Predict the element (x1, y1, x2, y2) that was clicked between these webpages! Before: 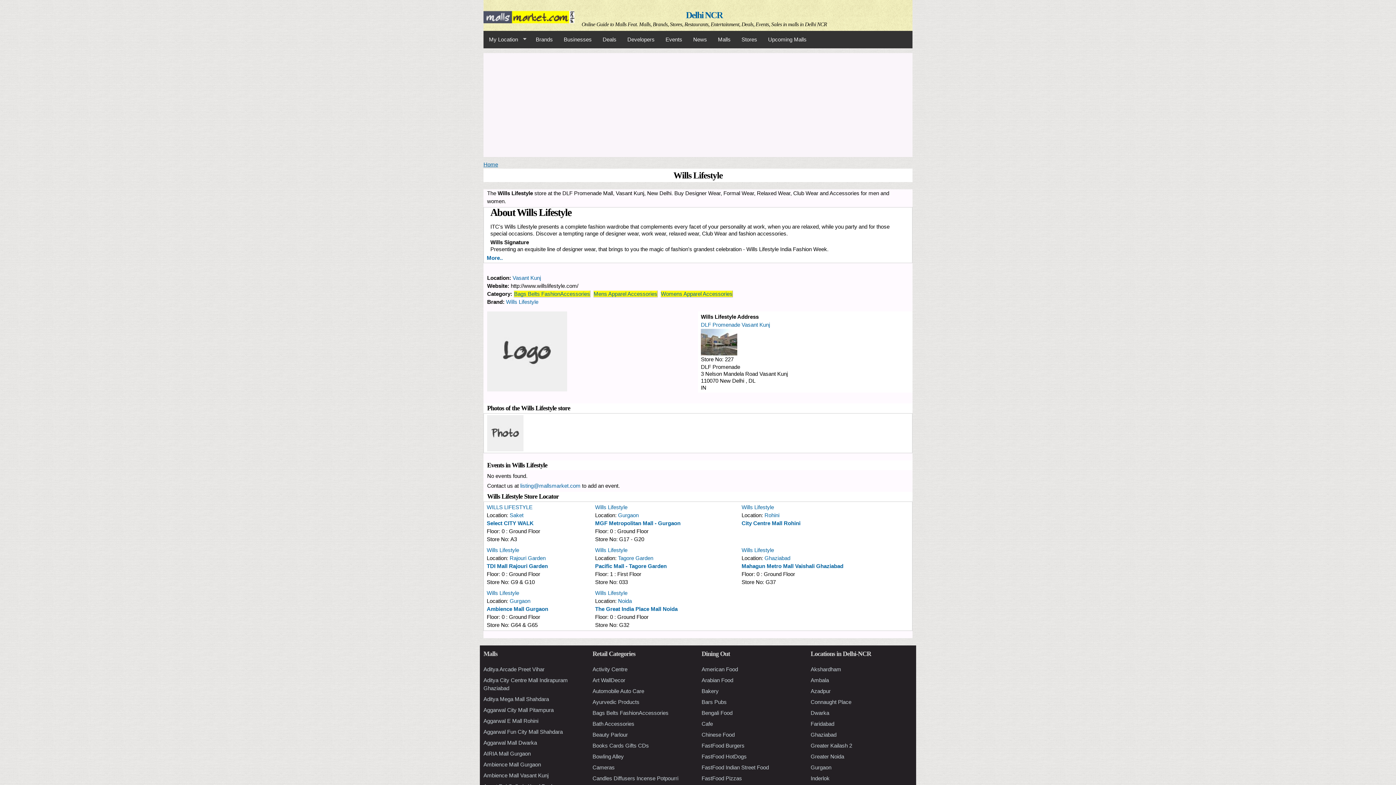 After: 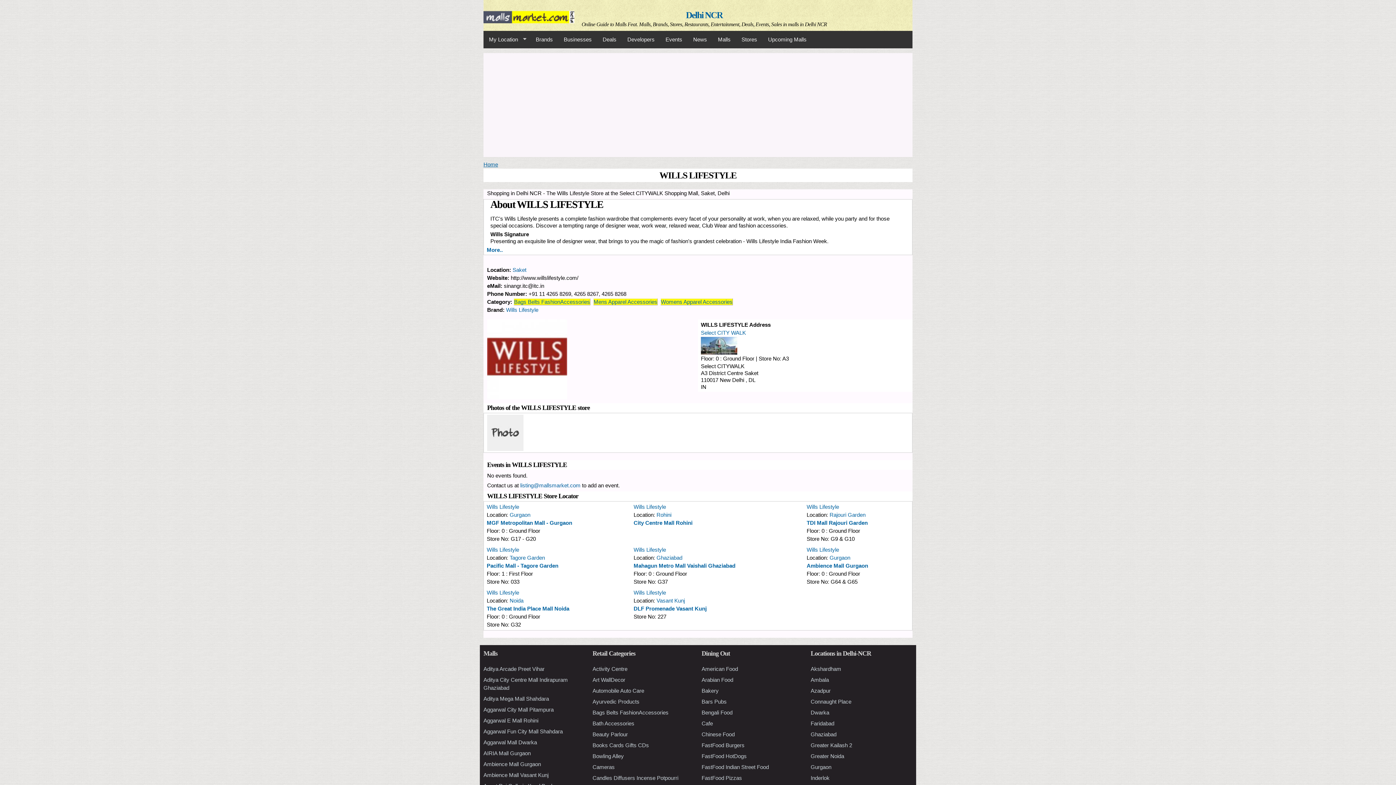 Action: bbox: (486, 504, 532, 510) label: WILLS LIFESTYLE